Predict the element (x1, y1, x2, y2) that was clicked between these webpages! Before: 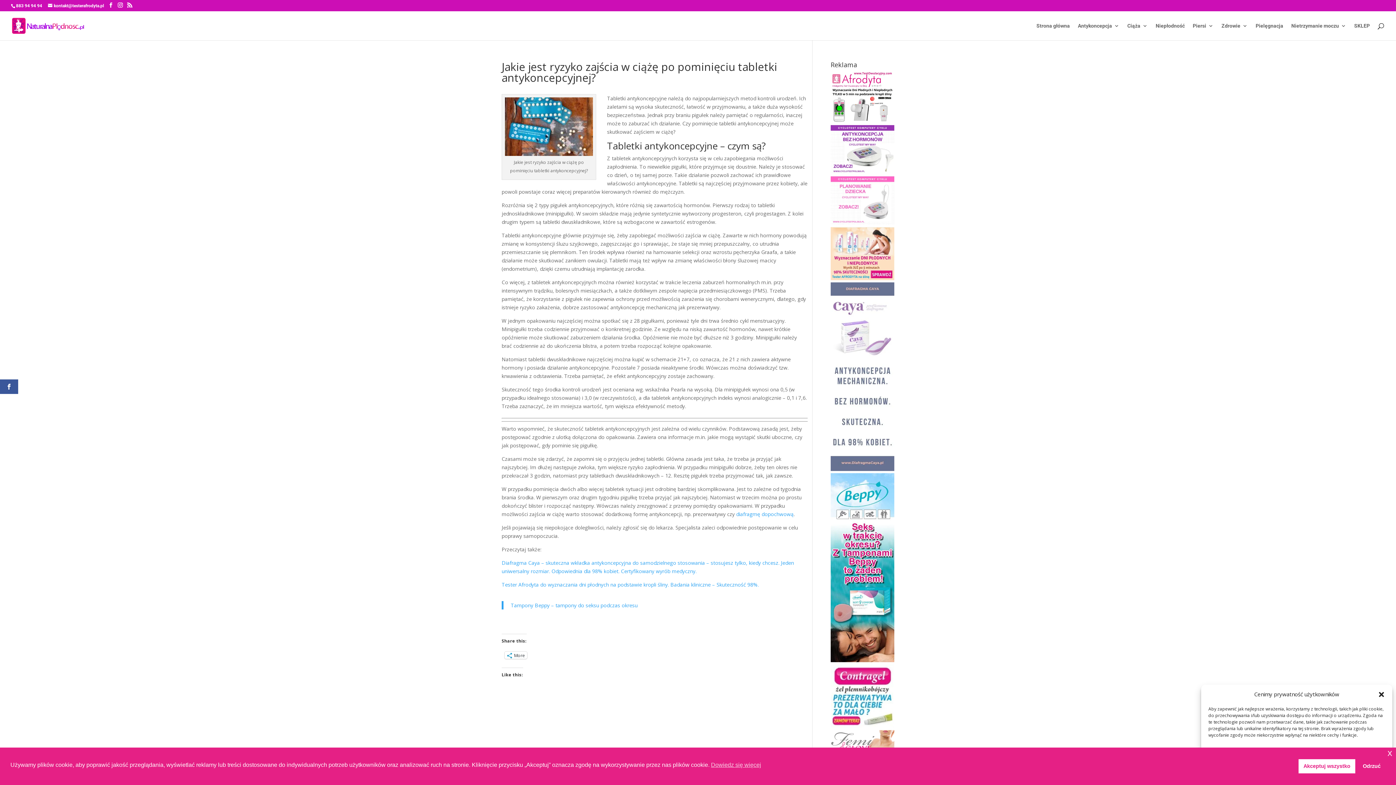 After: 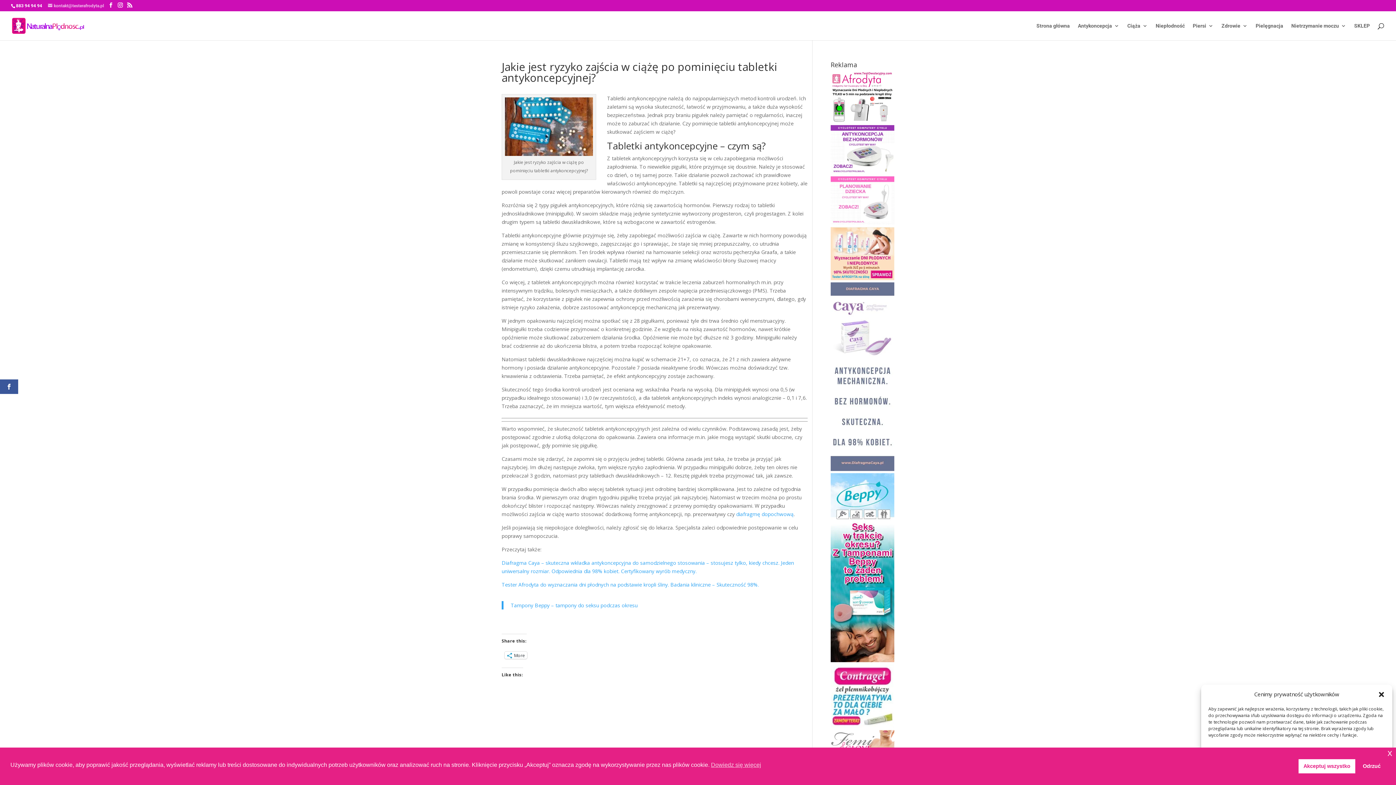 Action: label: kontakt@testerafrodyta.pl bbox: (48, 3, 104, 8)